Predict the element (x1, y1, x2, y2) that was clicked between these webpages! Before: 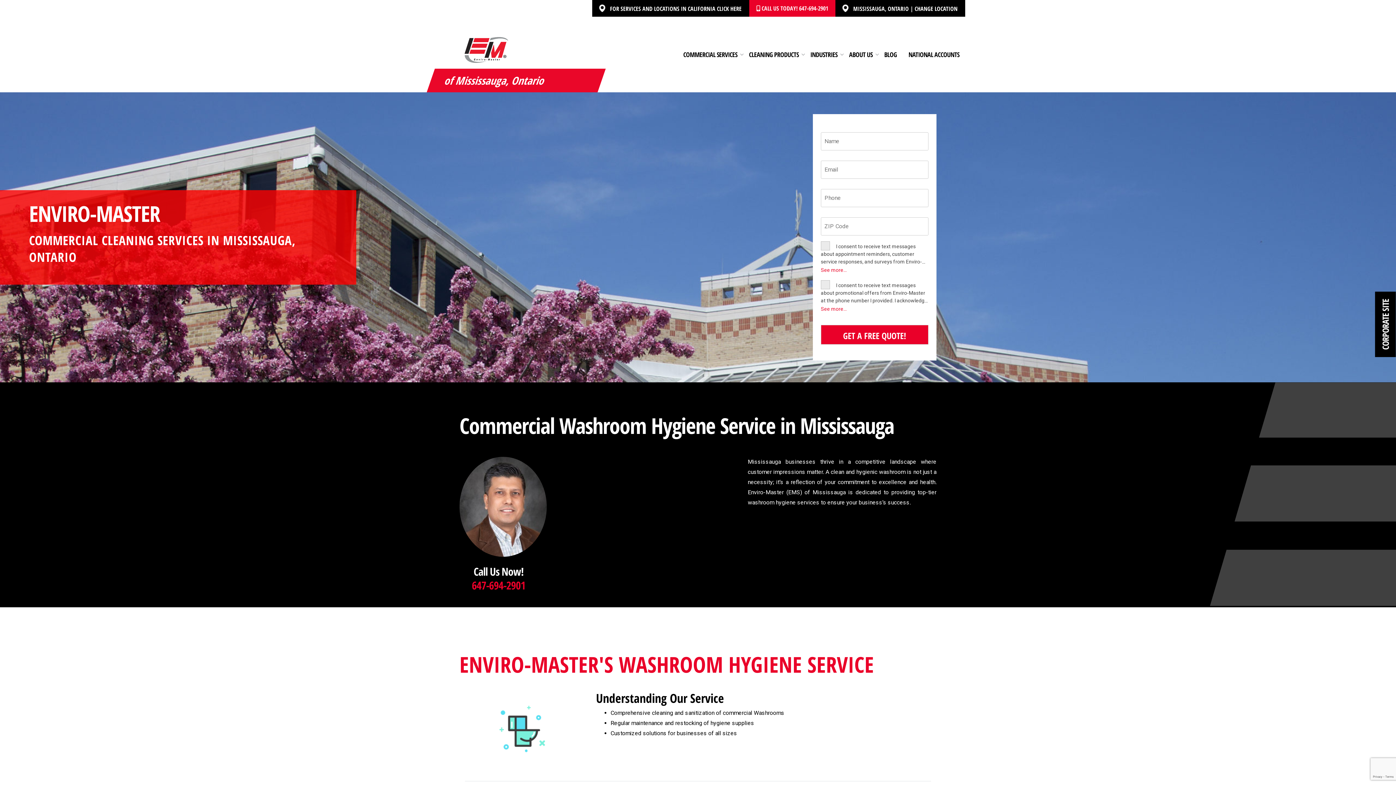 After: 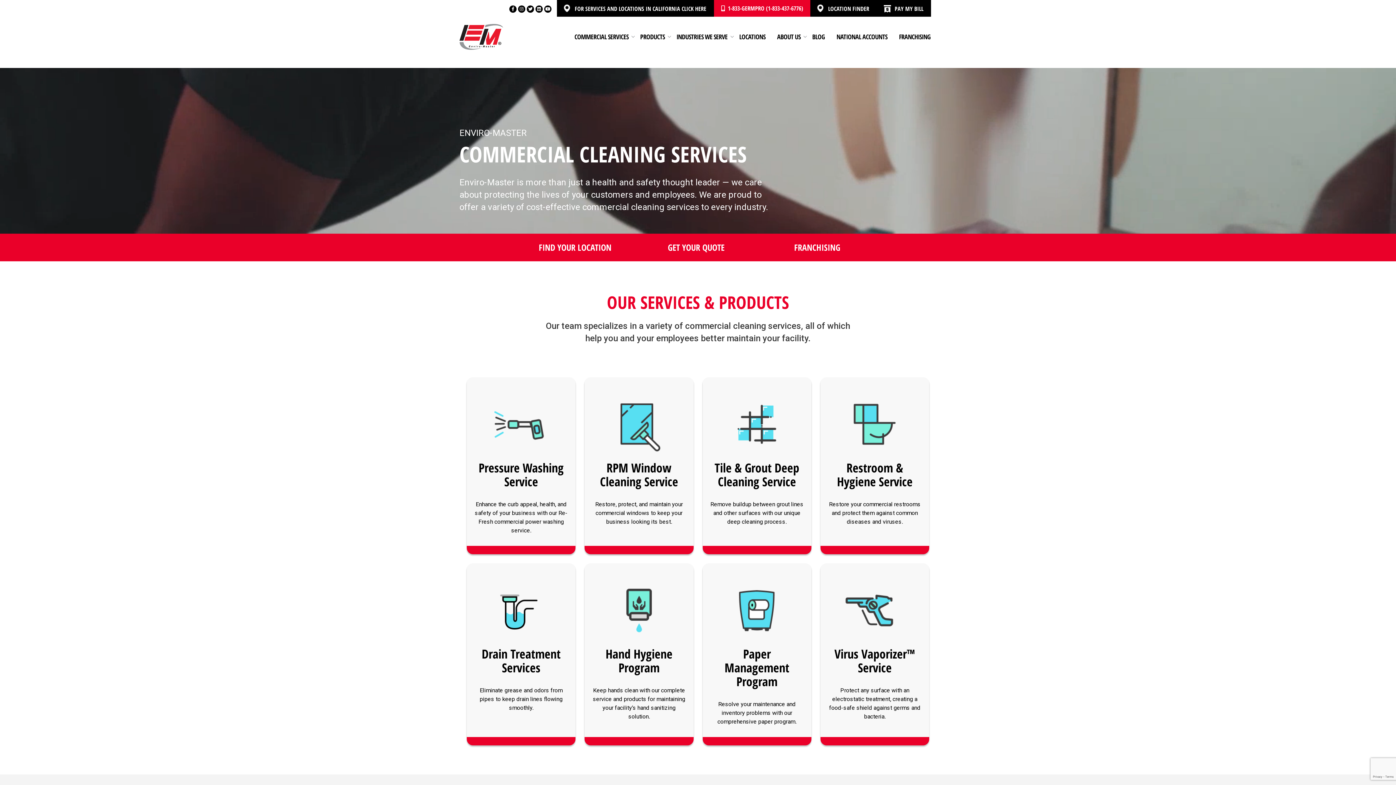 Action: label: CORPORATE SITE bbox: (1375, 291, 1396, 357)